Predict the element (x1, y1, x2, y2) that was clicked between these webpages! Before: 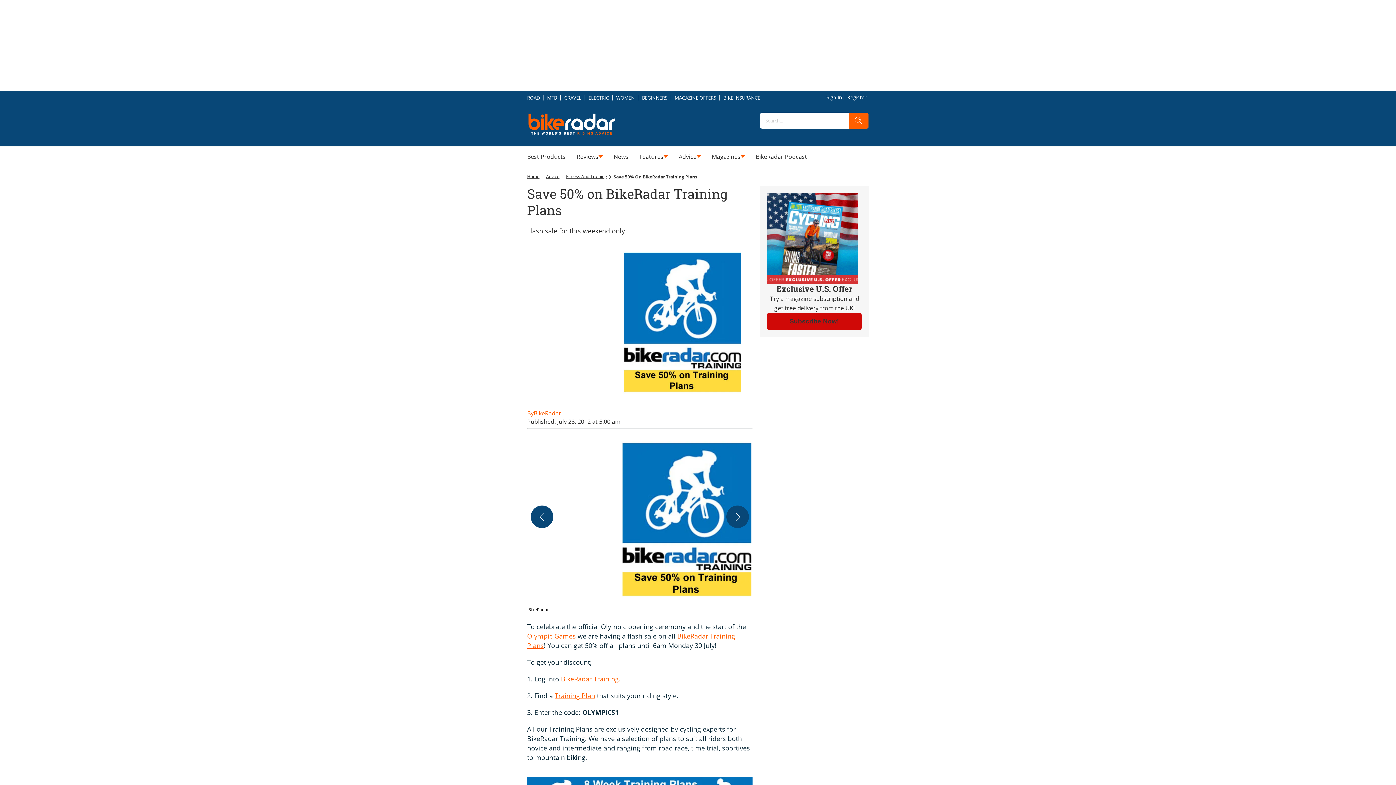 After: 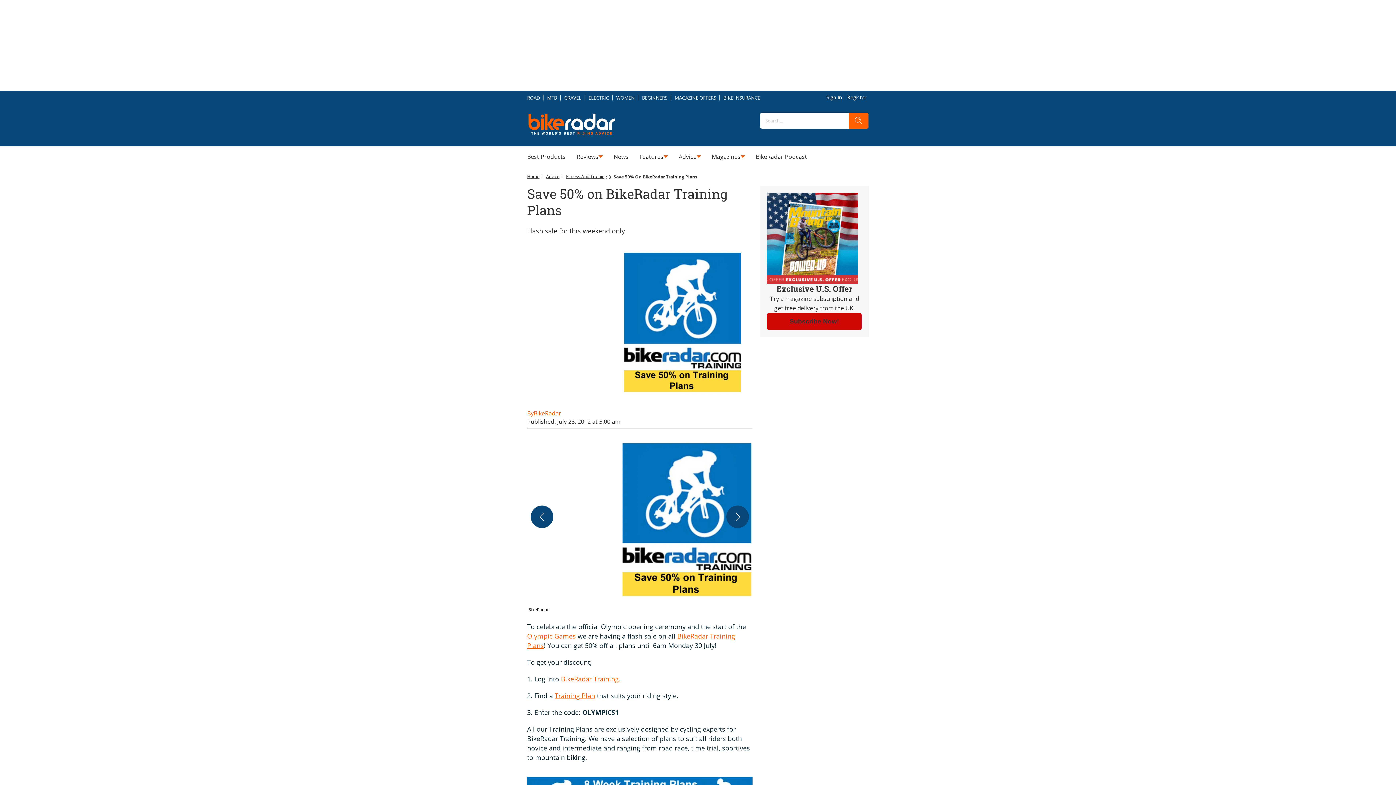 Action: bbox: (554, 691, 595, 700) label: Training Plan